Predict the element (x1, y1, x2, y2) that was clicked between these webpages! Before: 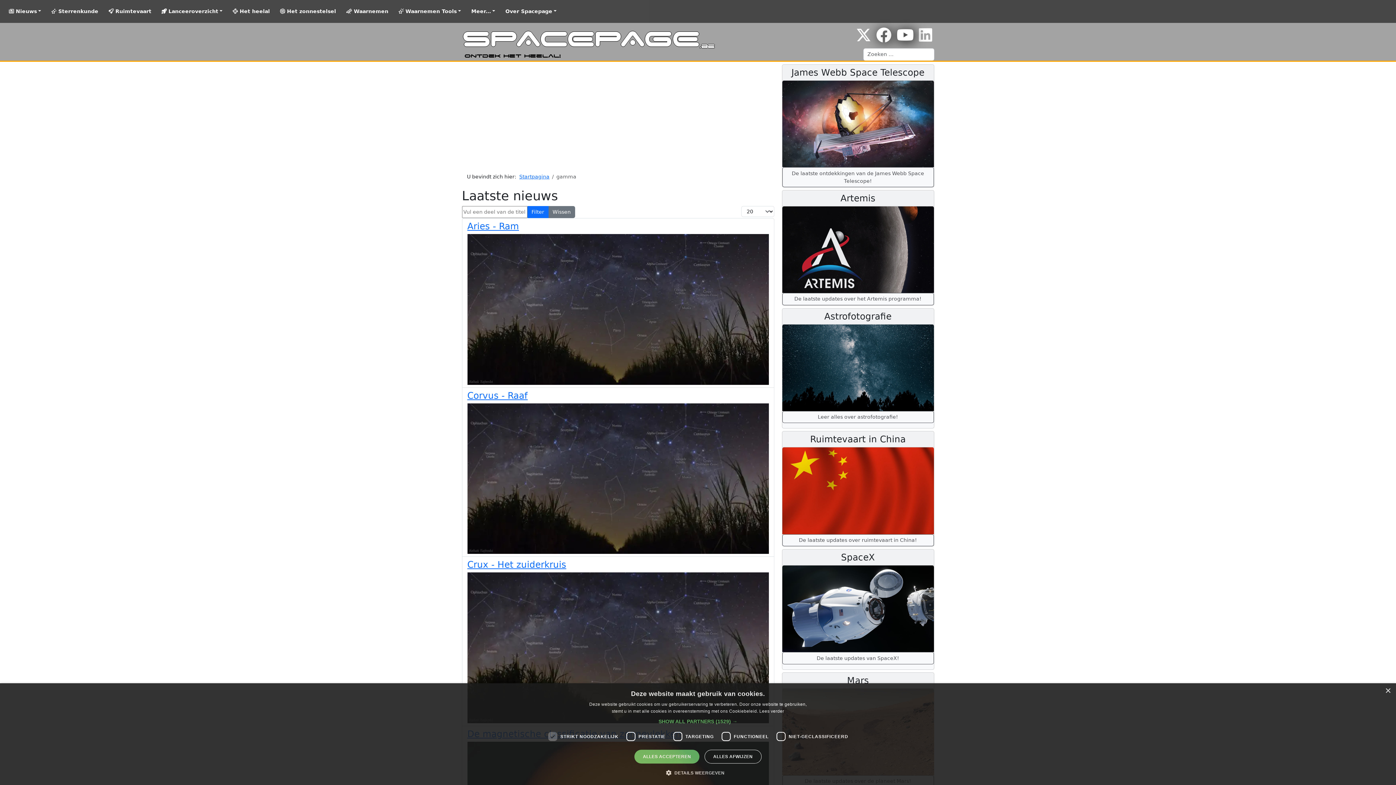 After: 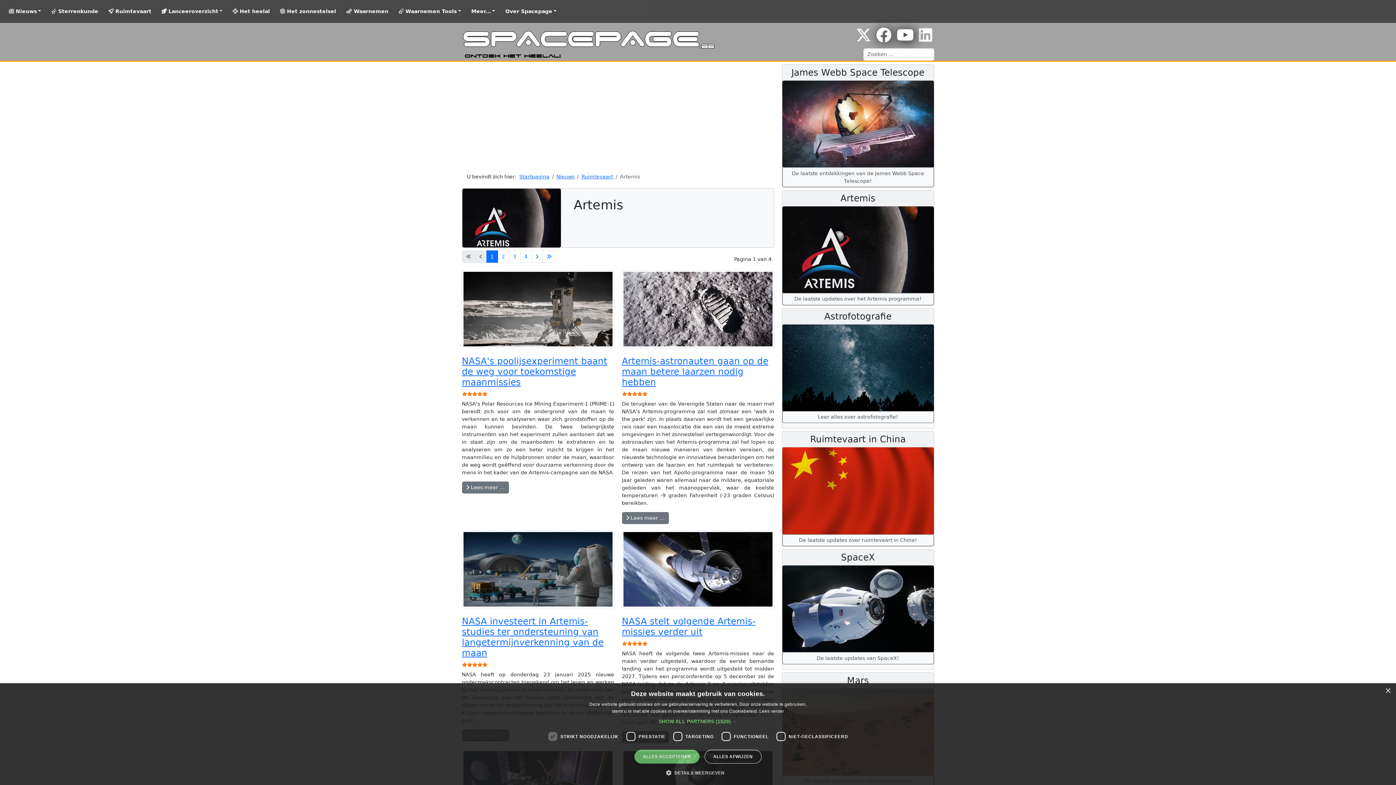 Action: bbox: (782, 246, 934, 252)